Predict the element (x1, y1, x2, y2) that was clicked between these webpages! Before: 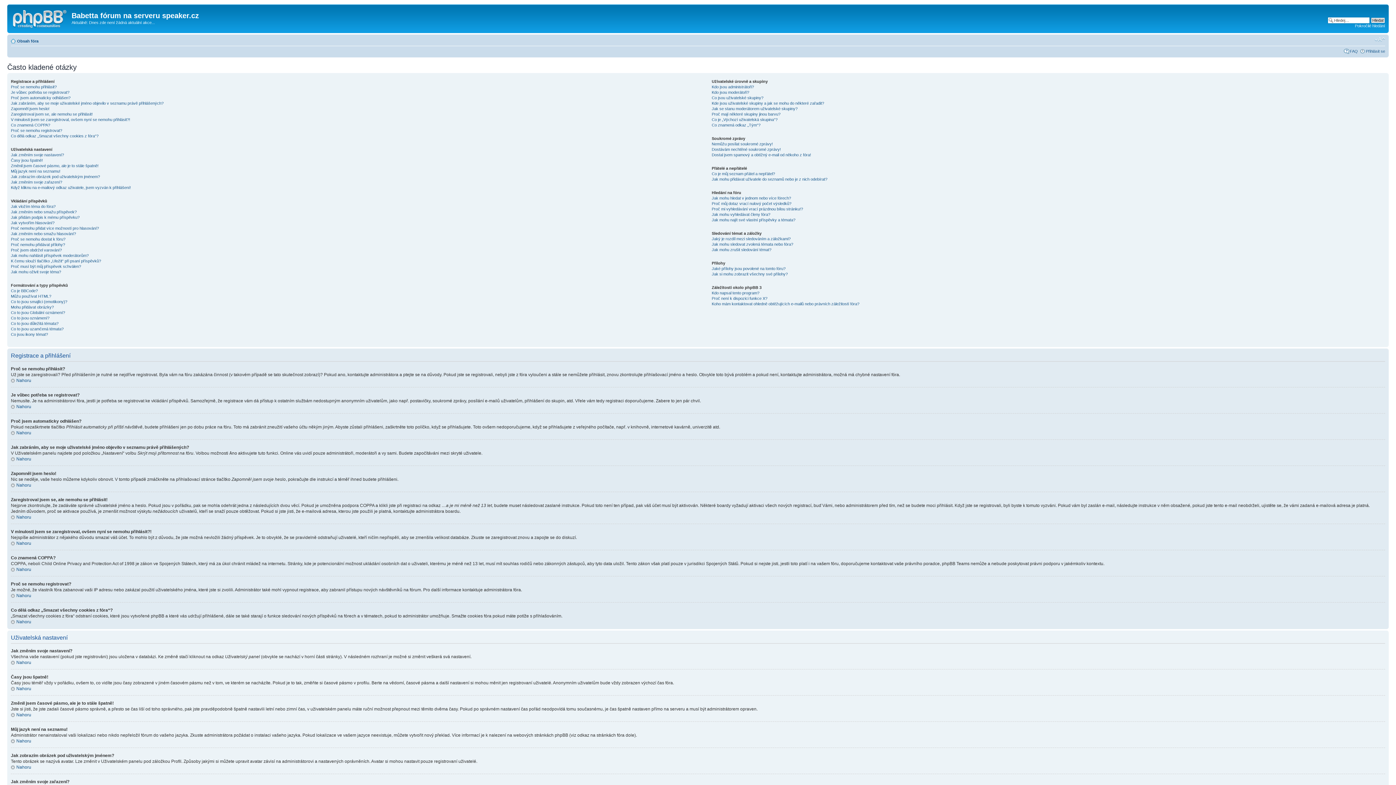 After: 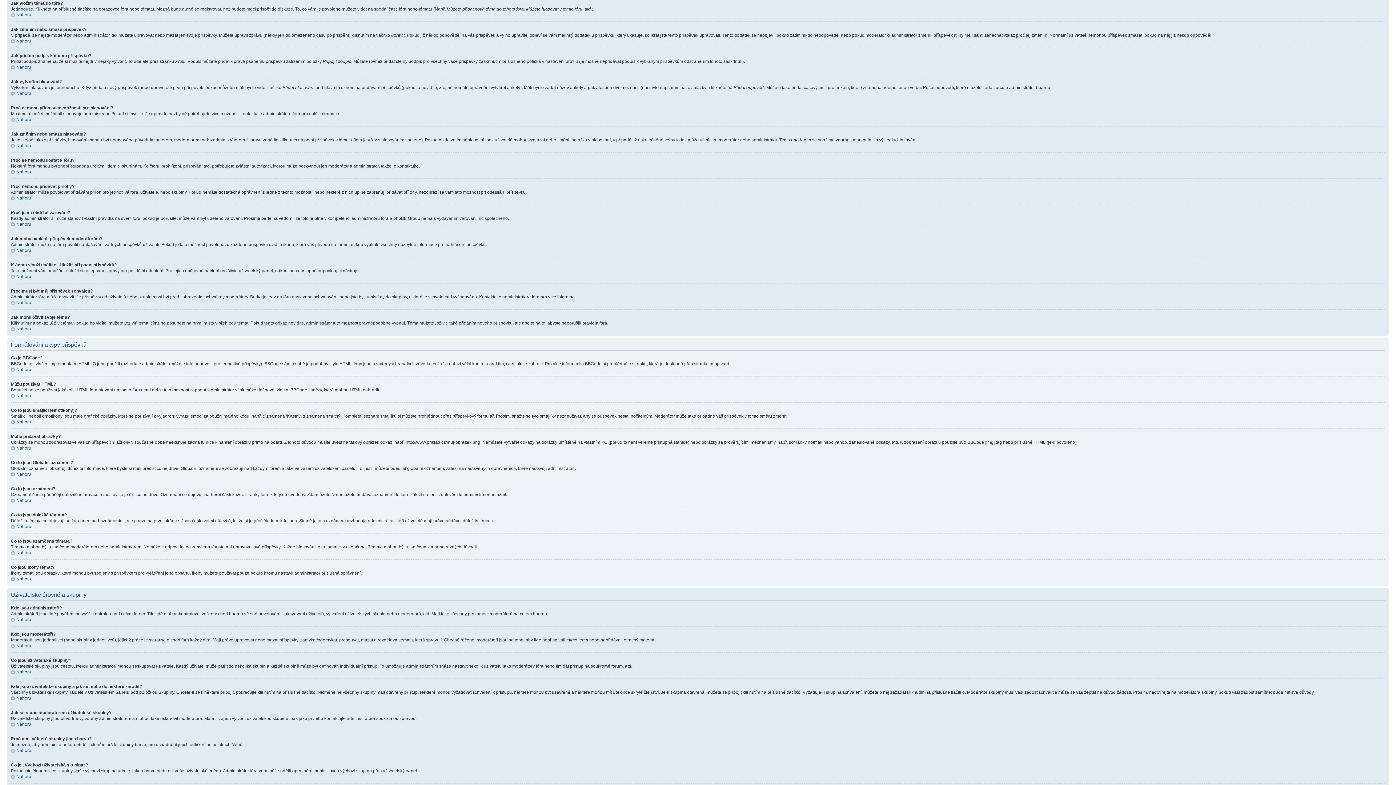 Action: label: Jak vložím téma do fóra? bbox: (10, 204, 55, 208)